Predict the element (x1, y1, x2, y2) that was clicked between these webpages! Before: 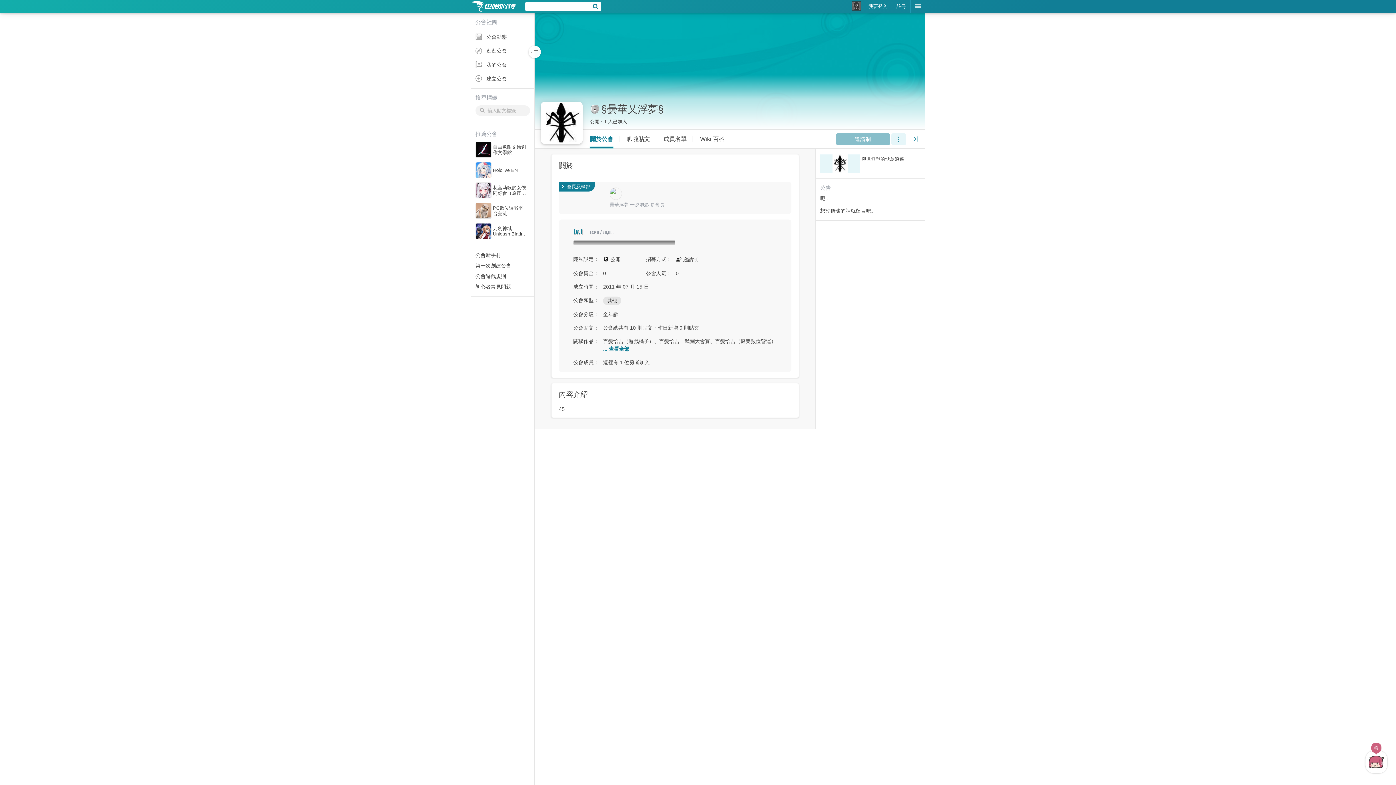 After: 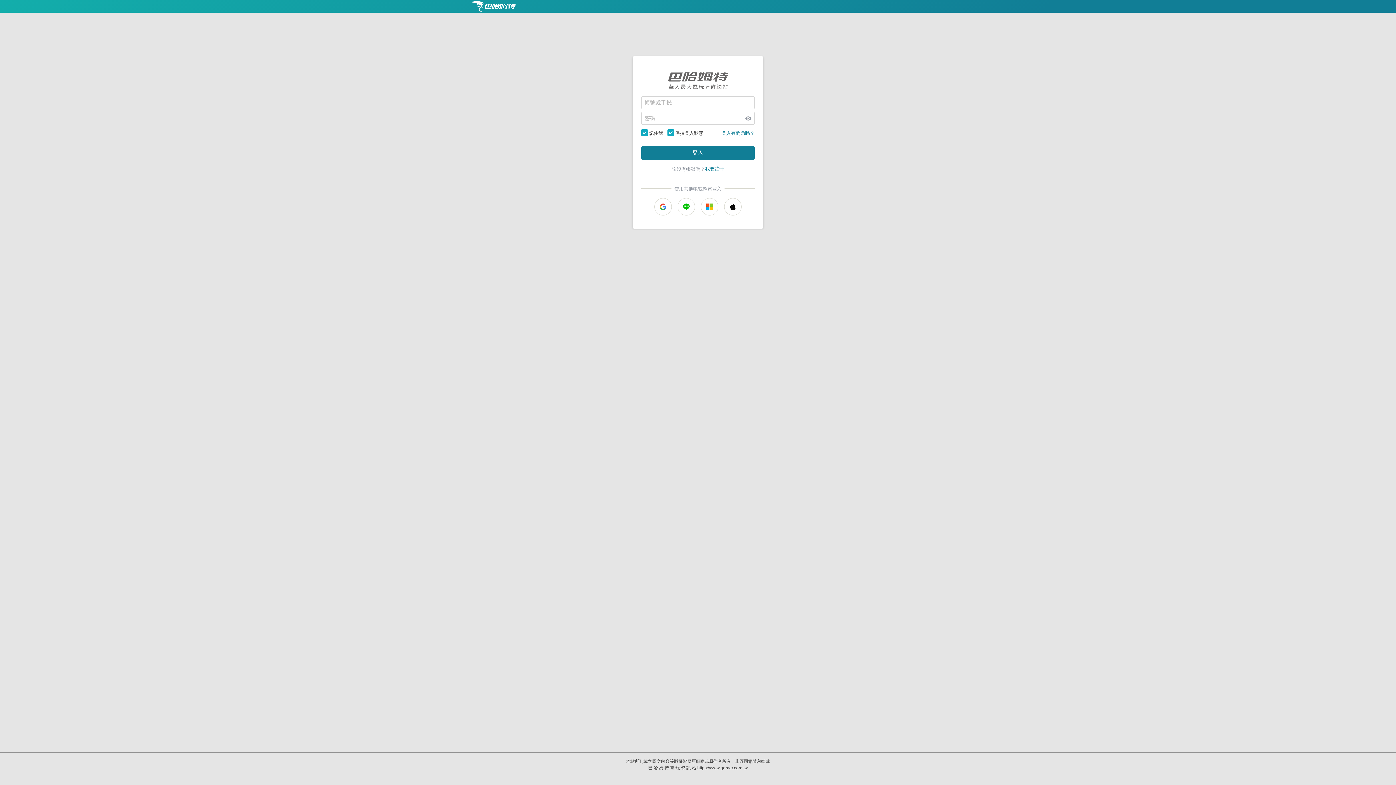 Action: bbox: (864, 0, 892, 12) label: 我要登入